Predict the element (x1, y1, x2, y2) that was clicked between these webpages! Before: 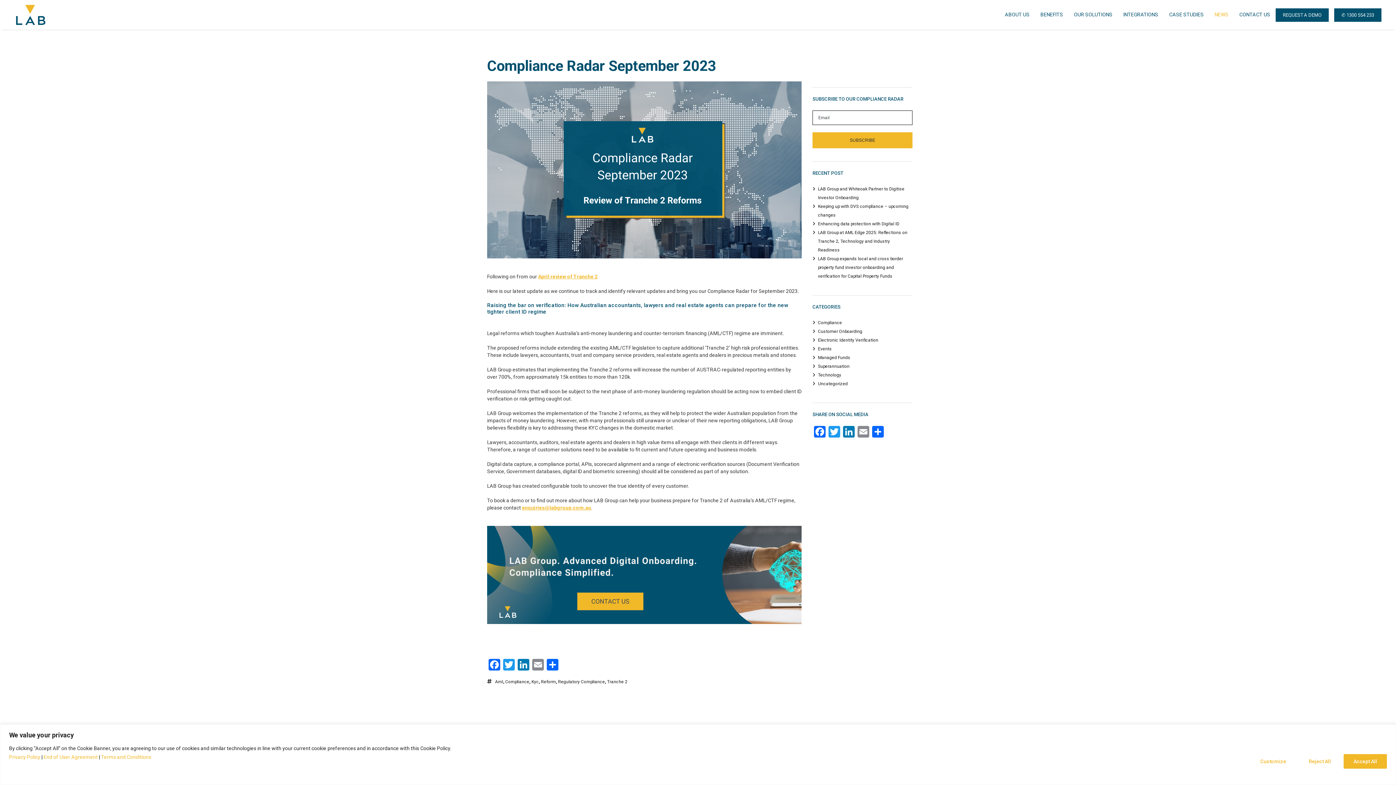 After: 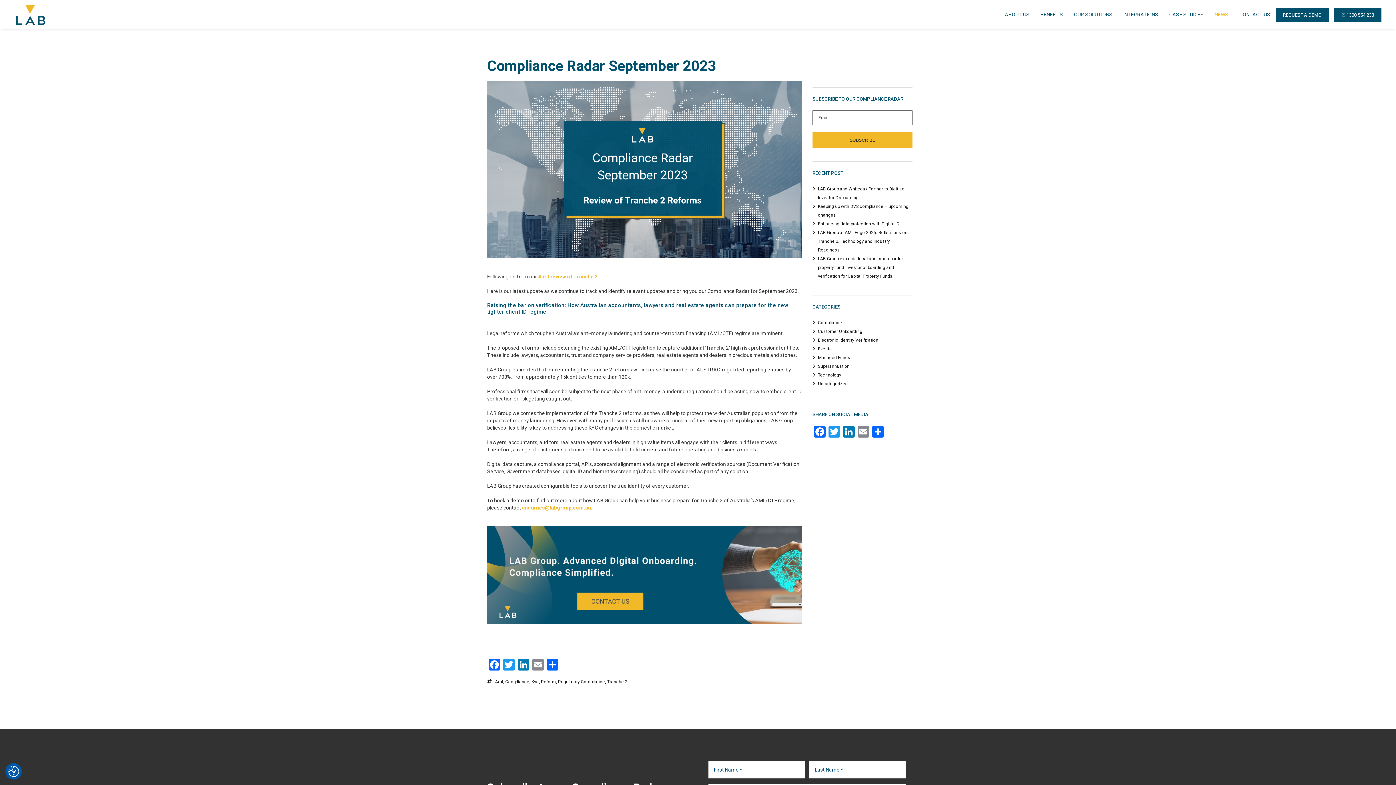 Action: label: Accept All bbox: (1344, 754, 1387, 768)